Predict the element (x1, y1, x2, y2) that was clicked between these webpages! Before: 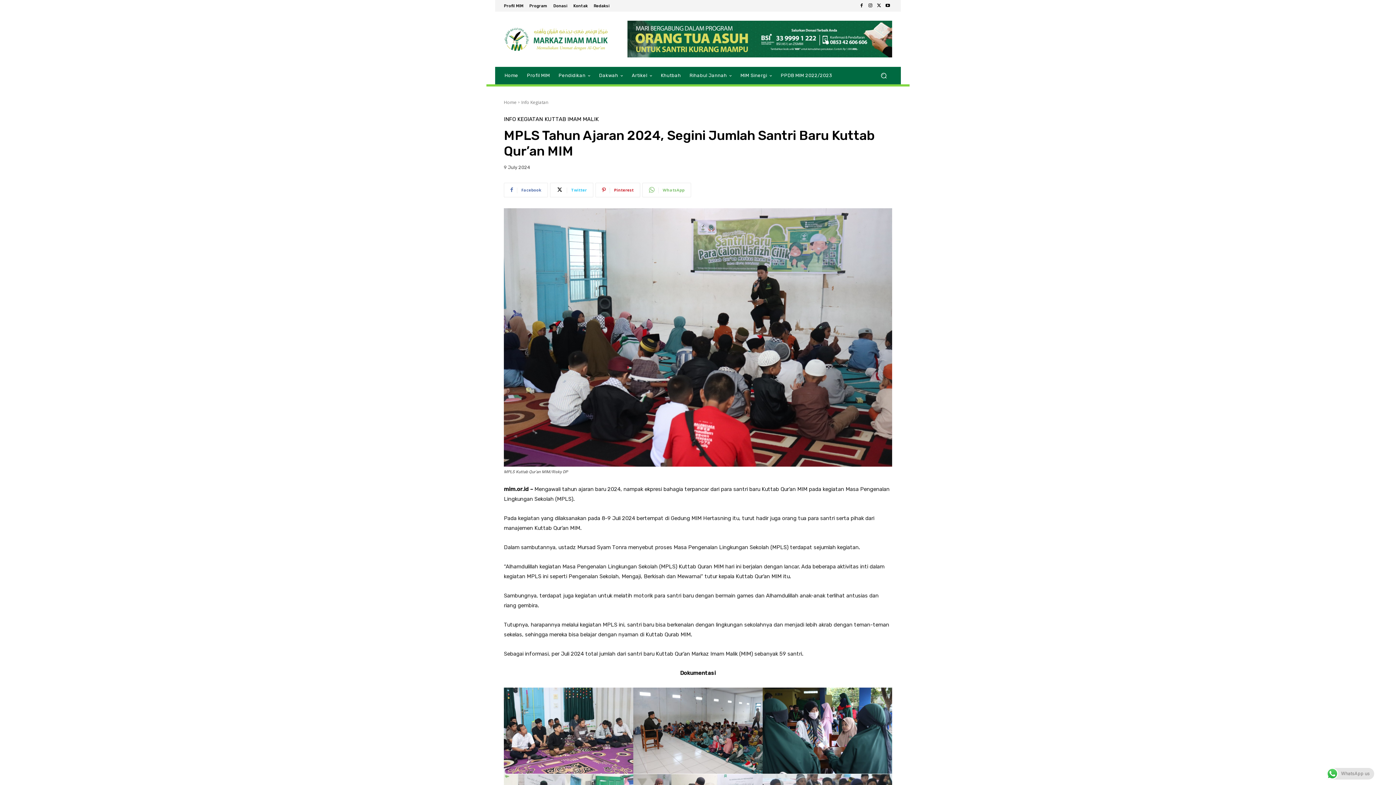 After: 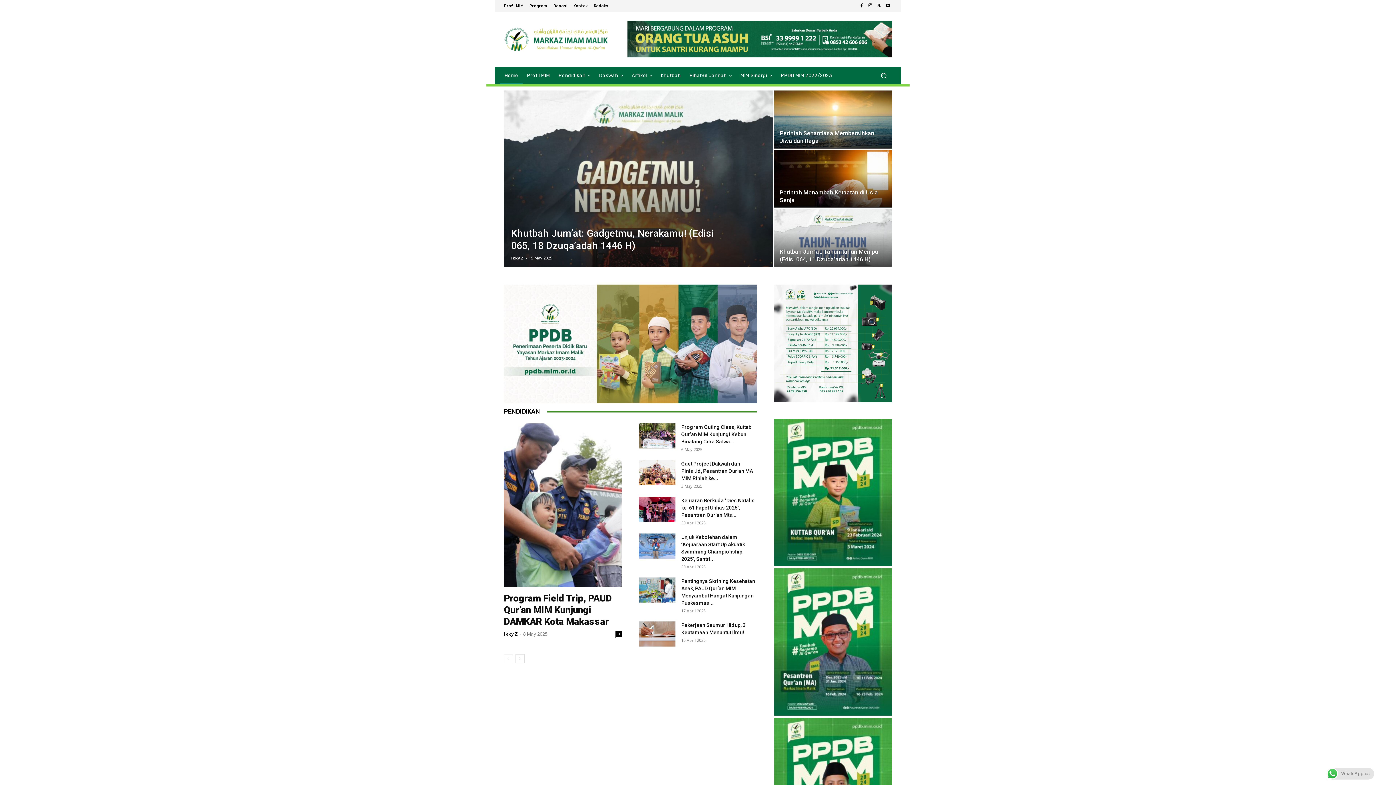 Action: bbox: (504, 99, 516, 105) label: Home